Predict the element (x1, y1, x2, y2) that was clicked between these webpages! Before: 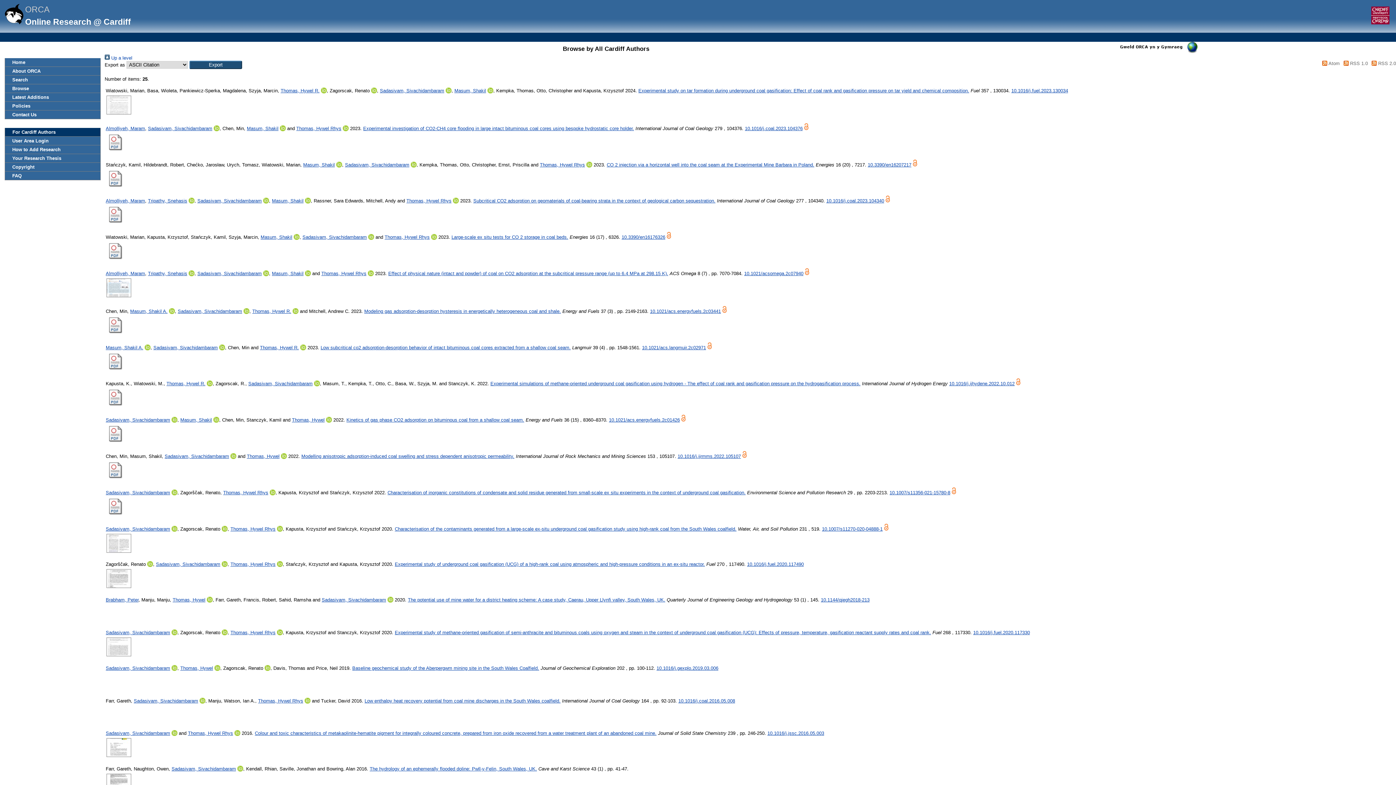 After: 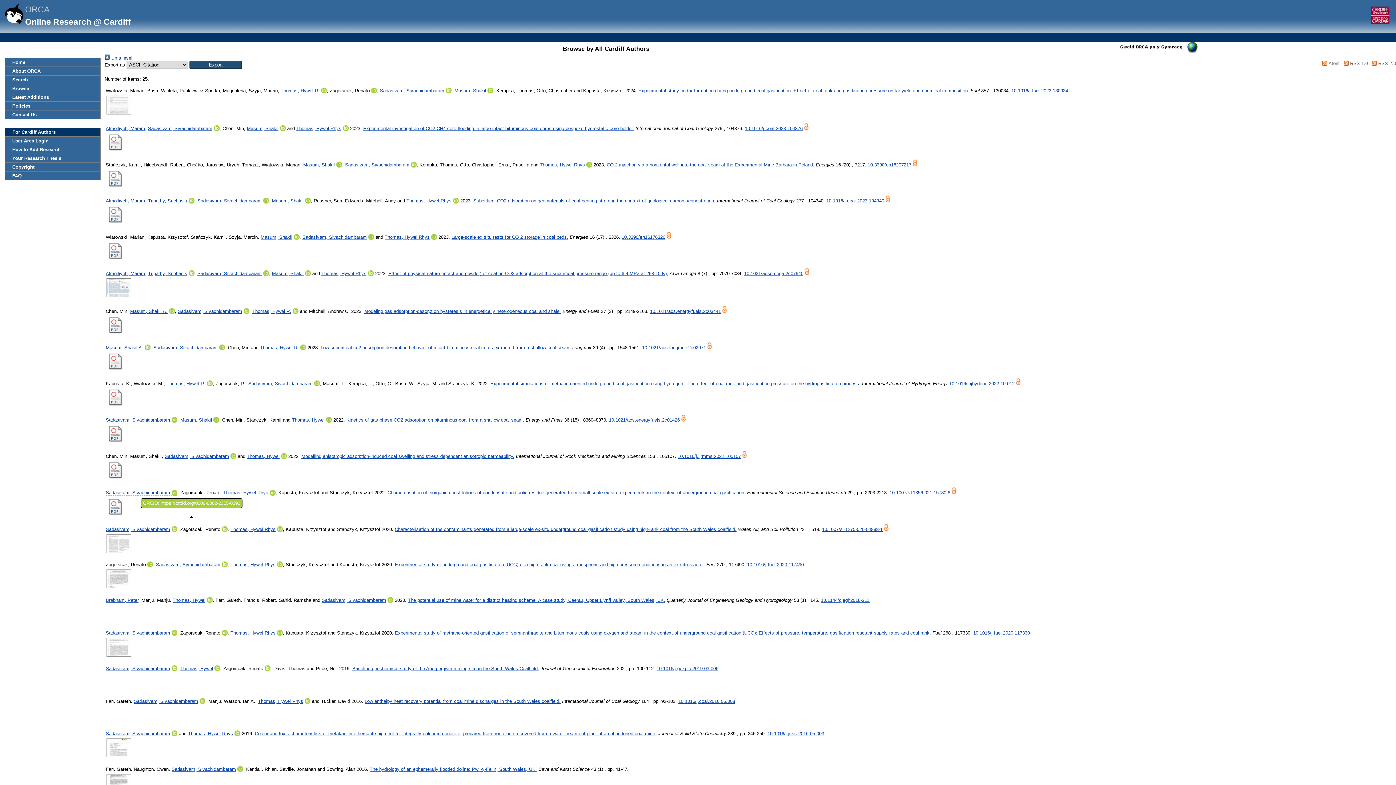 Action: bbox: (171, 490, 177, 495)